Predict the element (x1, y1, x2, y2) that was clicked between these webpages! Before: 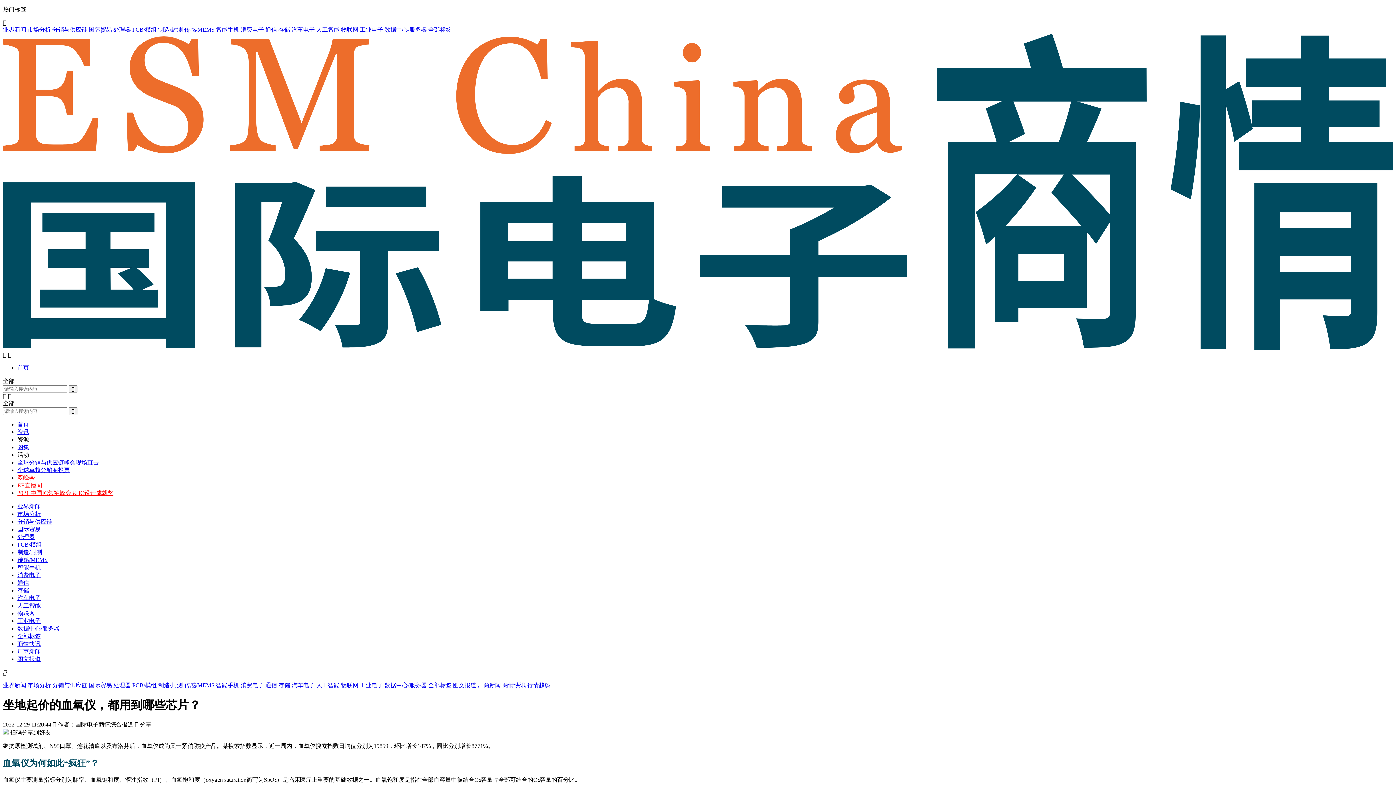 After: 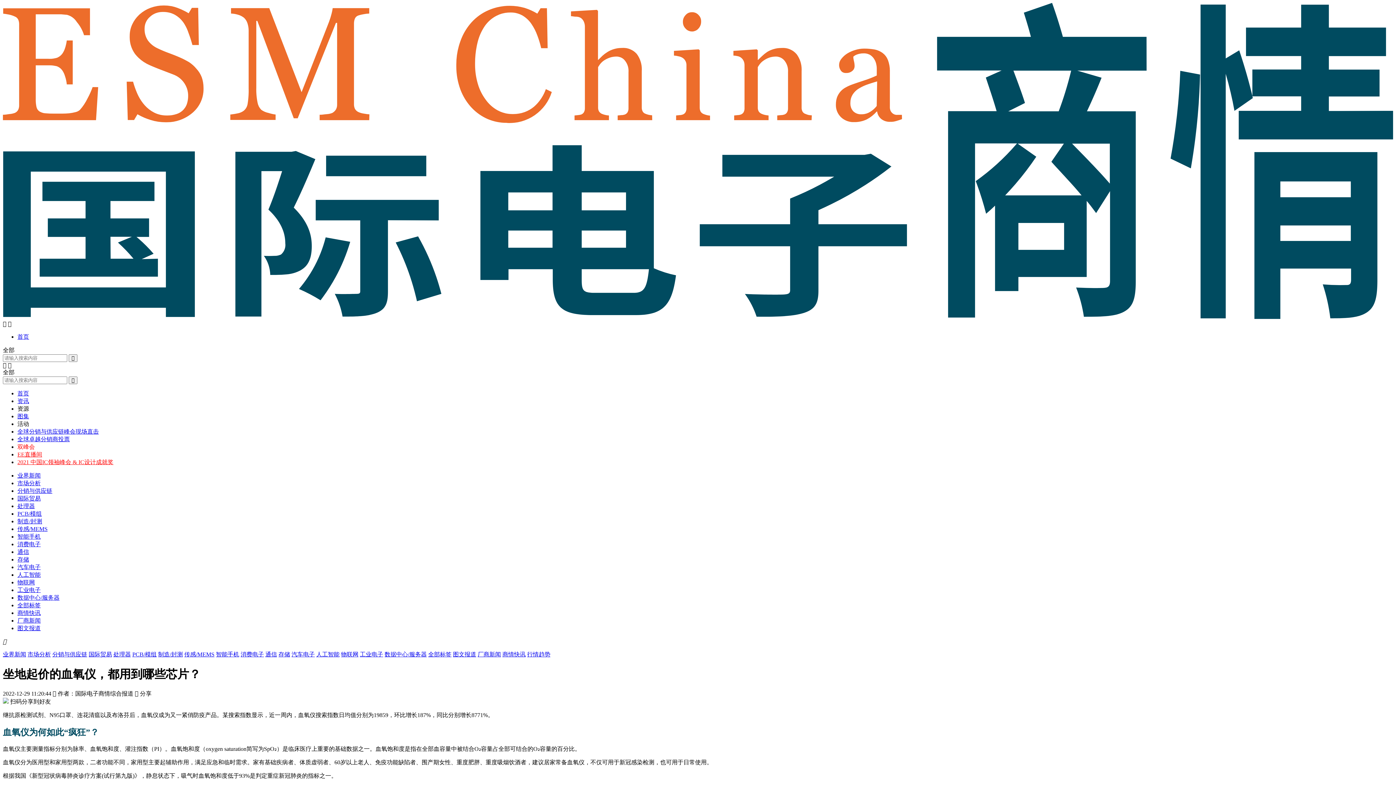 Action: label: PCB/模组 bbox: (132, 26, 156, 32)